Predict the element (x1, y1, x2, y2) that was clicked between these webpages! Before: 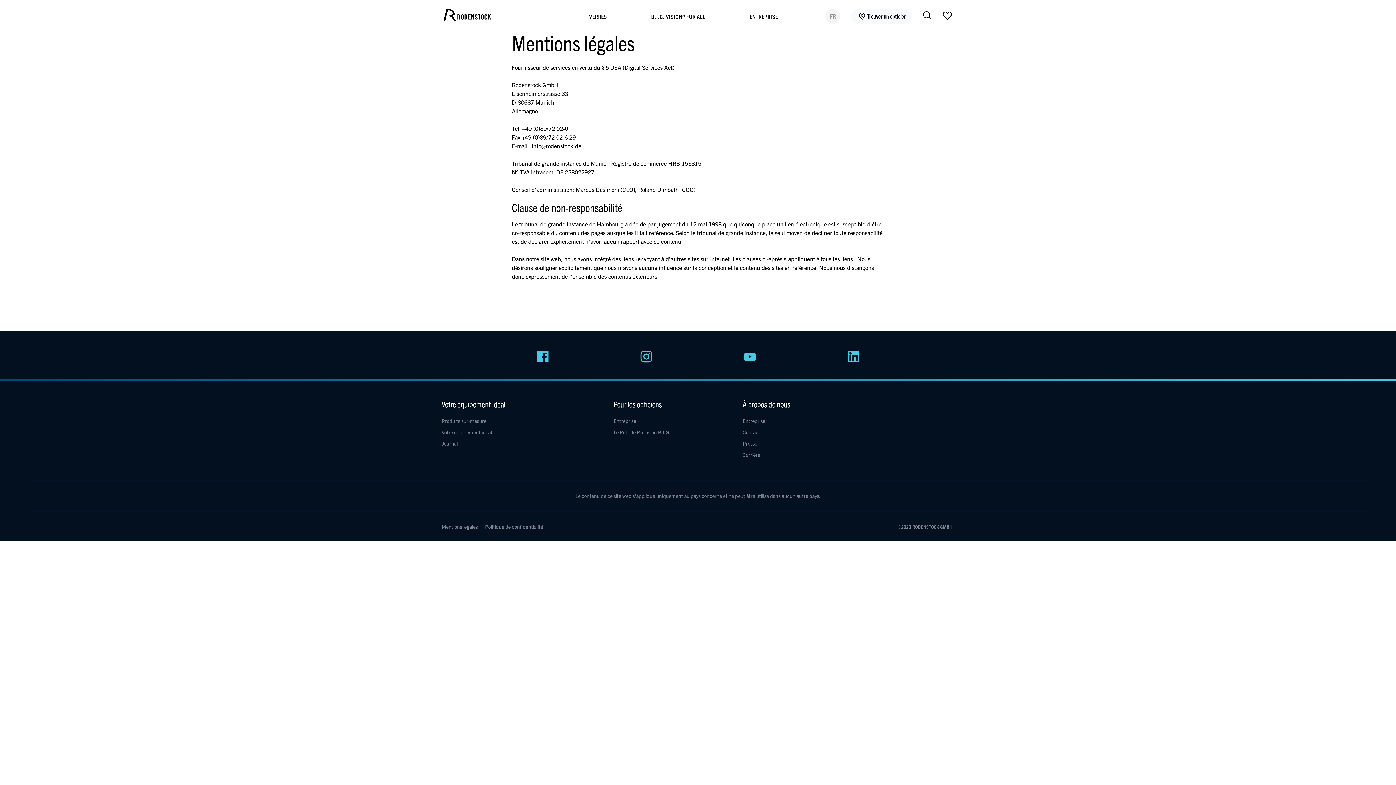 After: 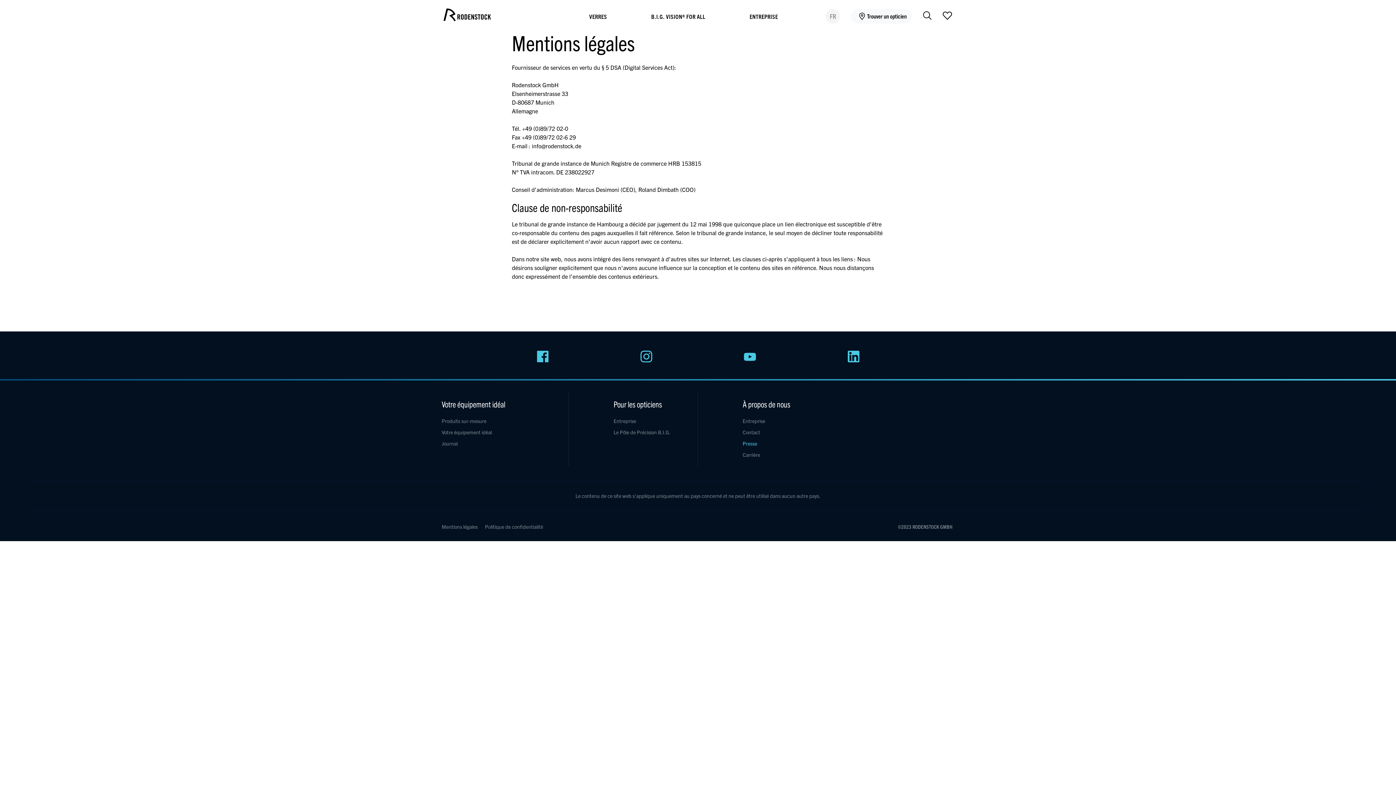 Action: label: Presse bbox: (742, 440, 757, 446)